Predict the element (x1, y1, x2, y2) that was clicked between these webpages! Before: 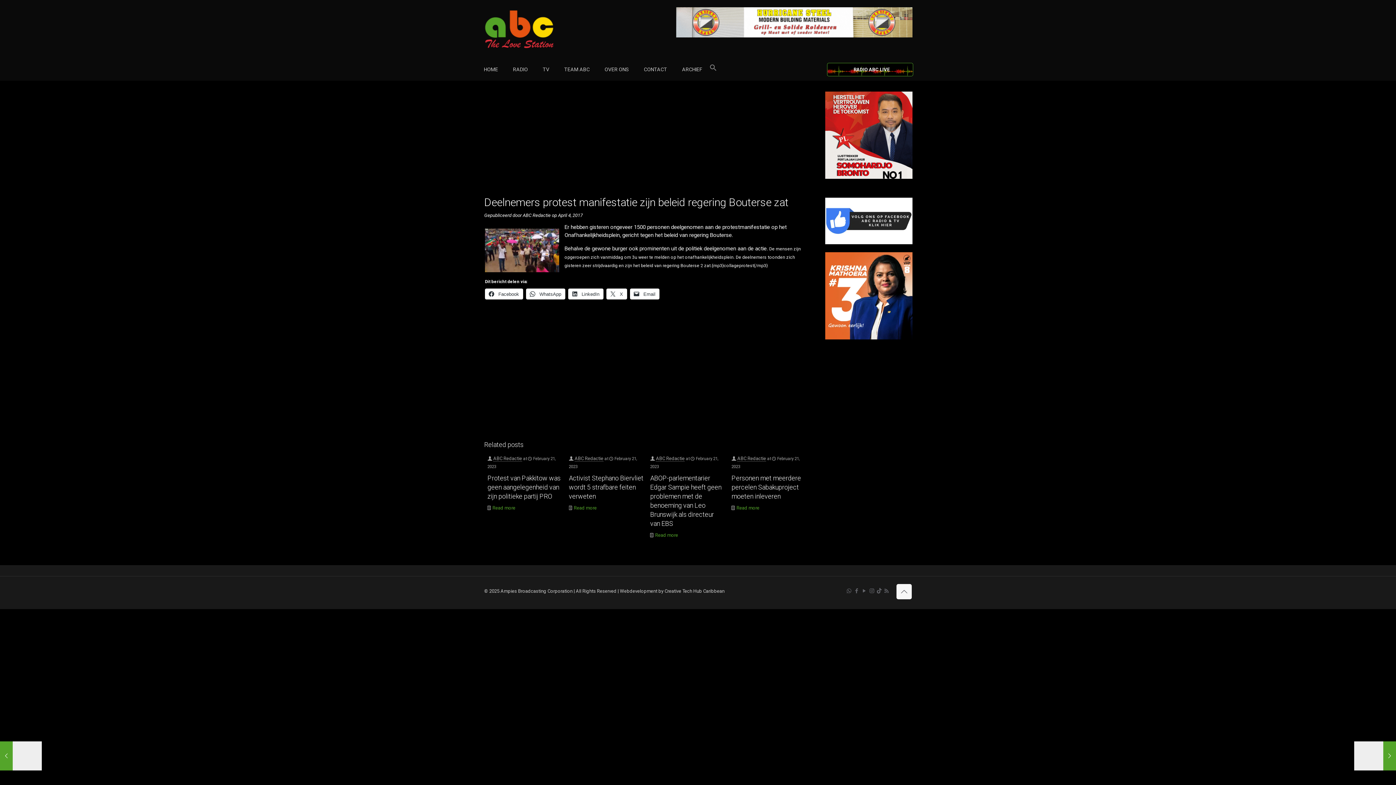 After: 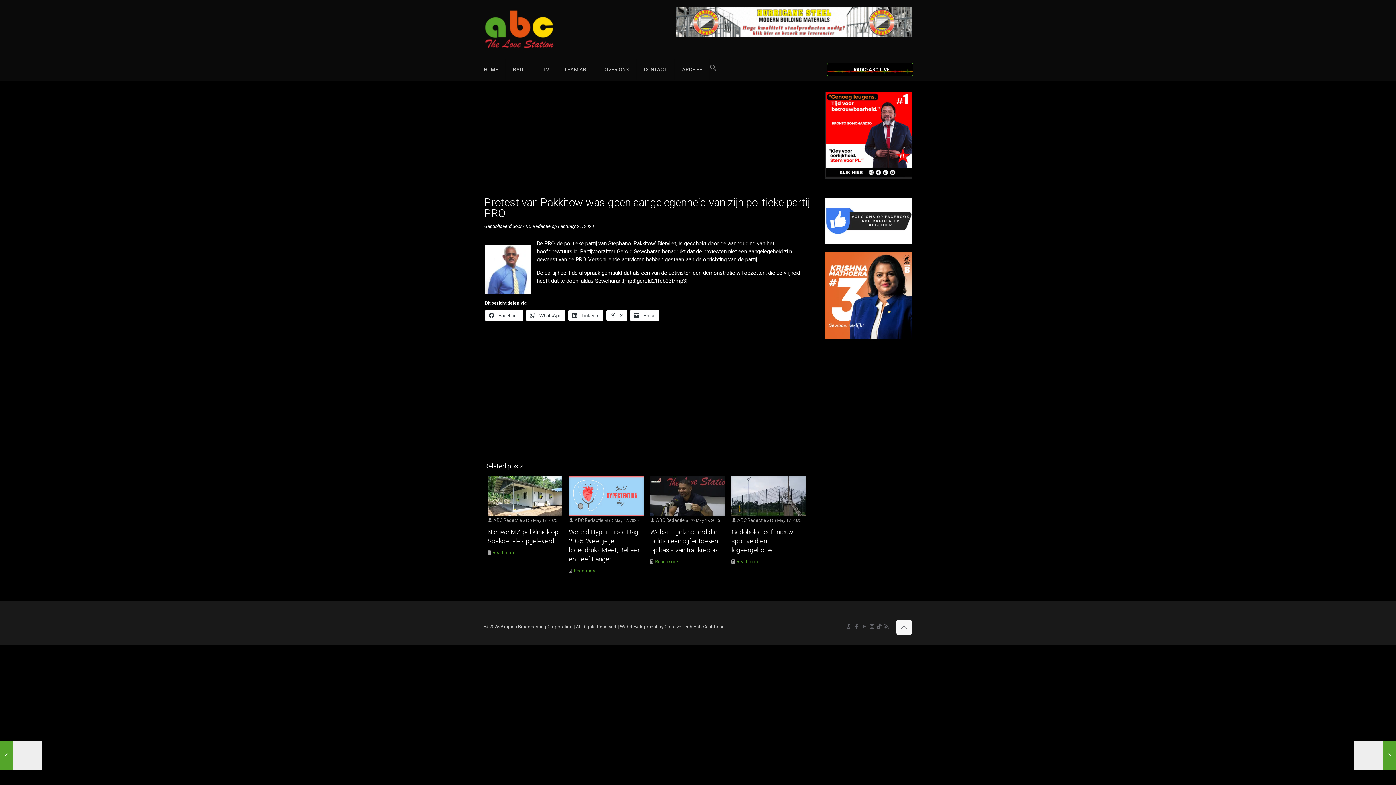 Action: label: Read more bbox: (492, 505, 515, 511)